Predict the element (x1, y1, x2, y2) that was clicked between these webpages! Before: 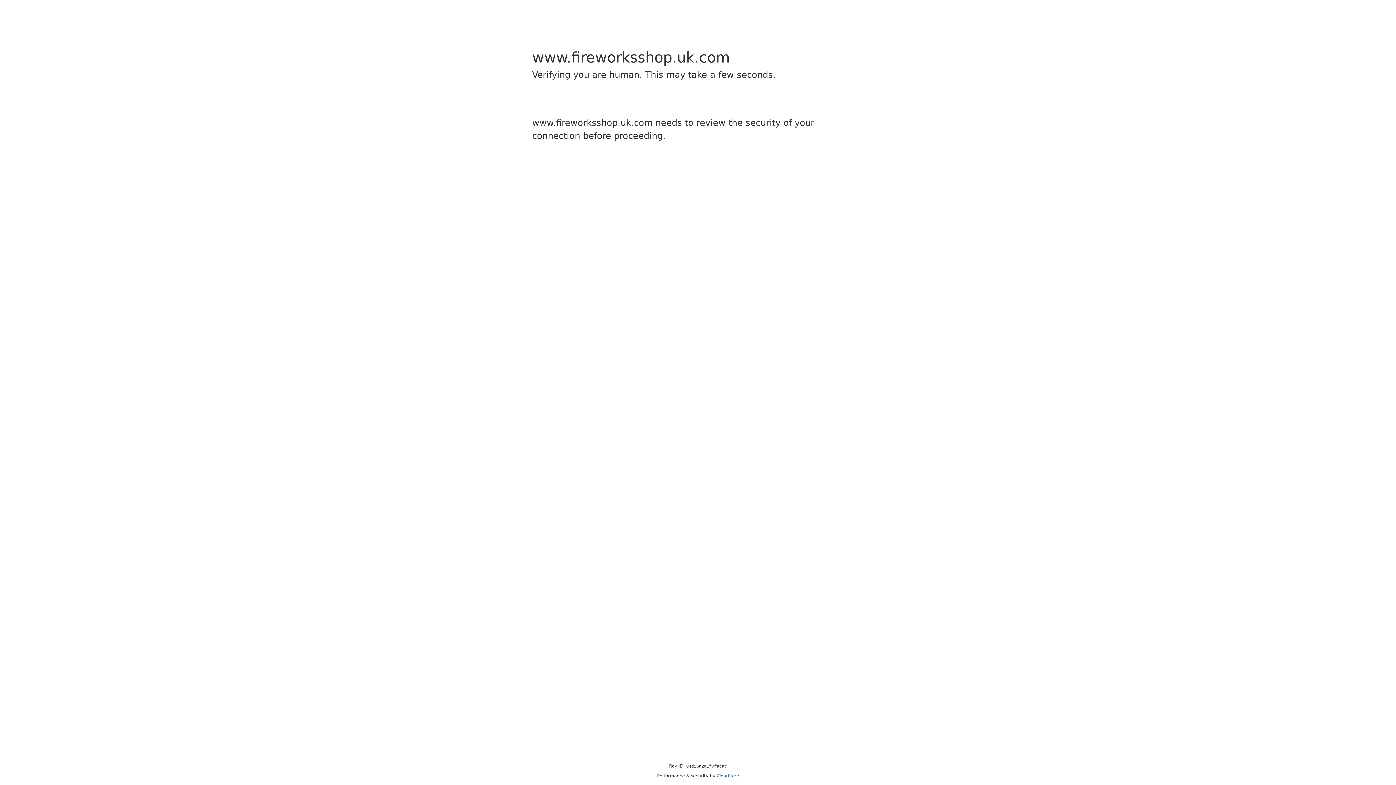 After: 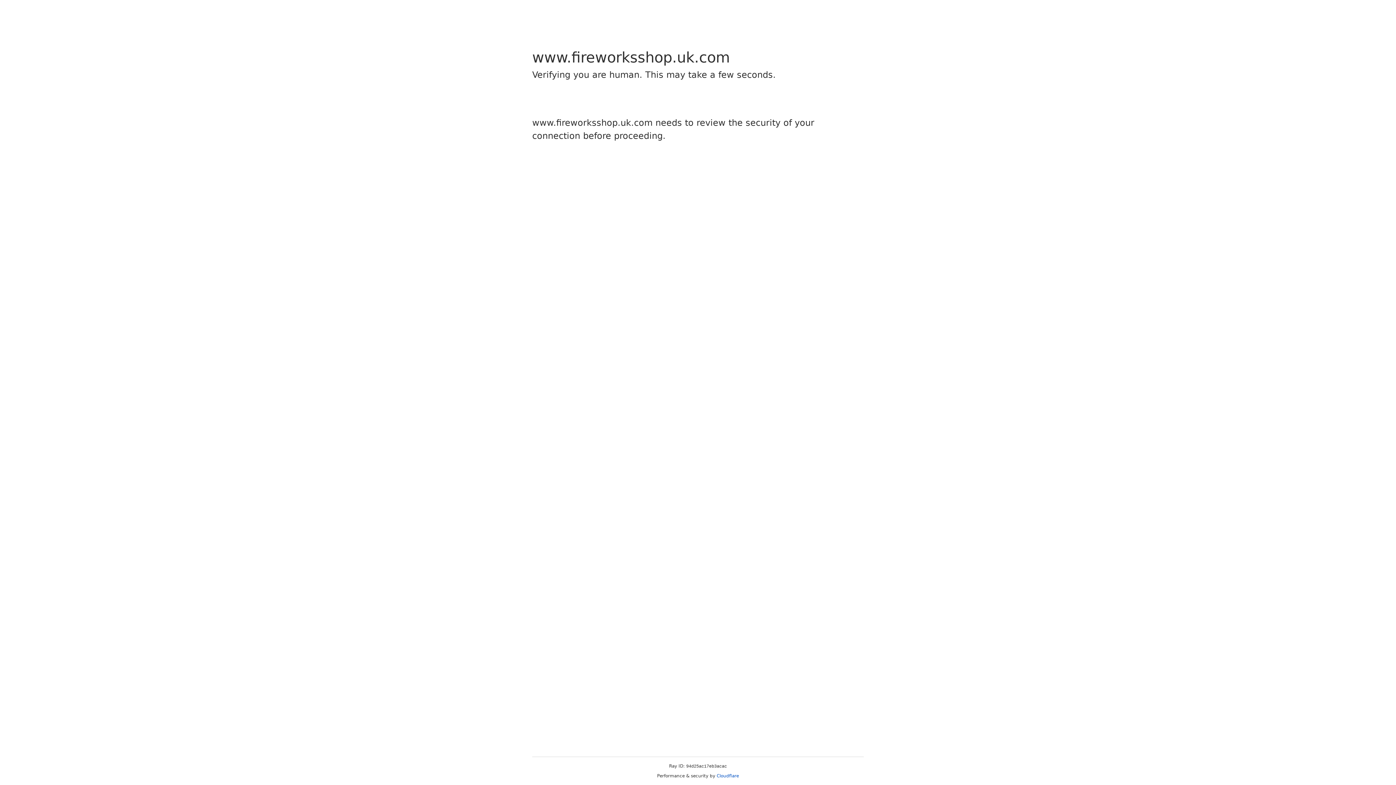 Action: label: Cloudflare bbox: (716, 773, 739, 778)